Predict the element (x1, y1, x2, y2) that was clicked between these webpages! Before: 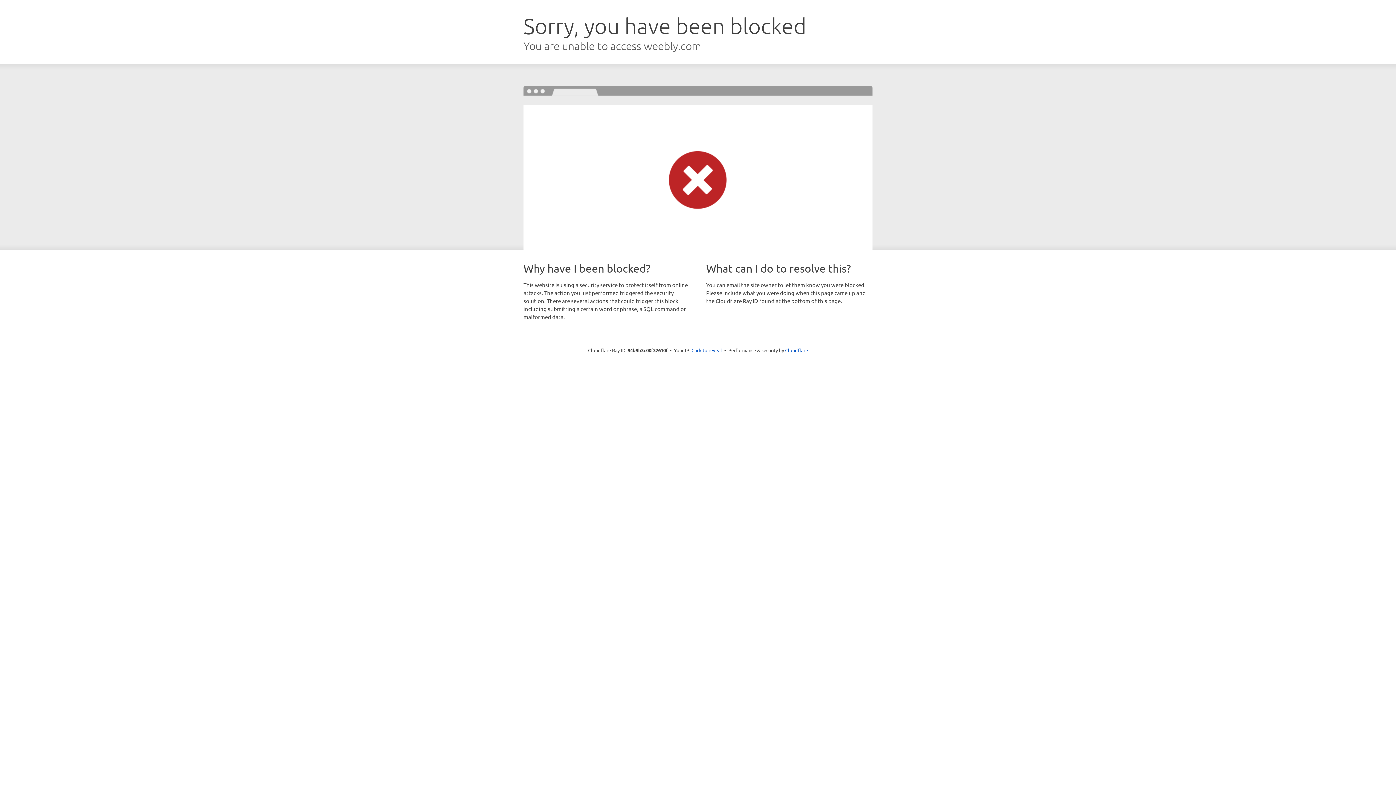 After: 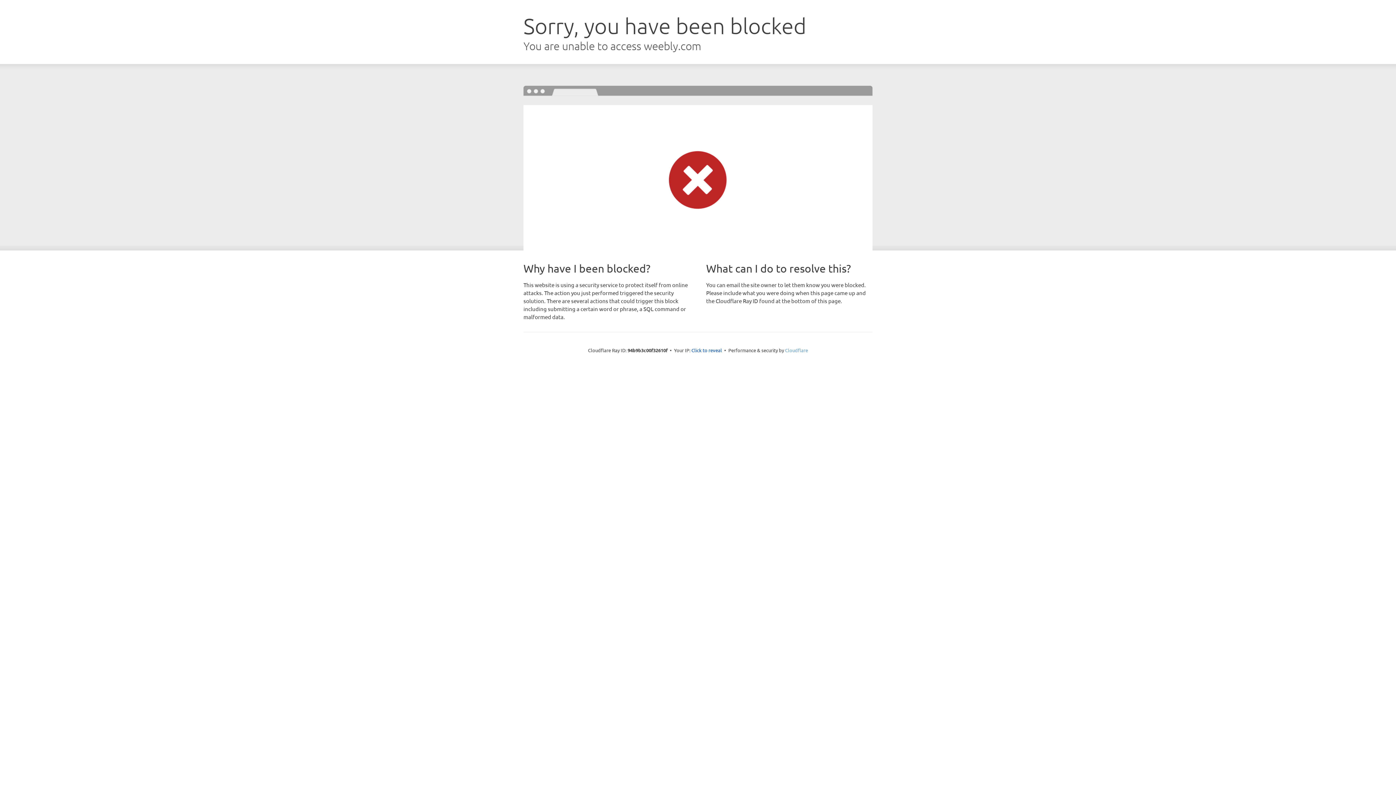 Action: bbox: (785, 347, 808, 353) label: Cloudflare